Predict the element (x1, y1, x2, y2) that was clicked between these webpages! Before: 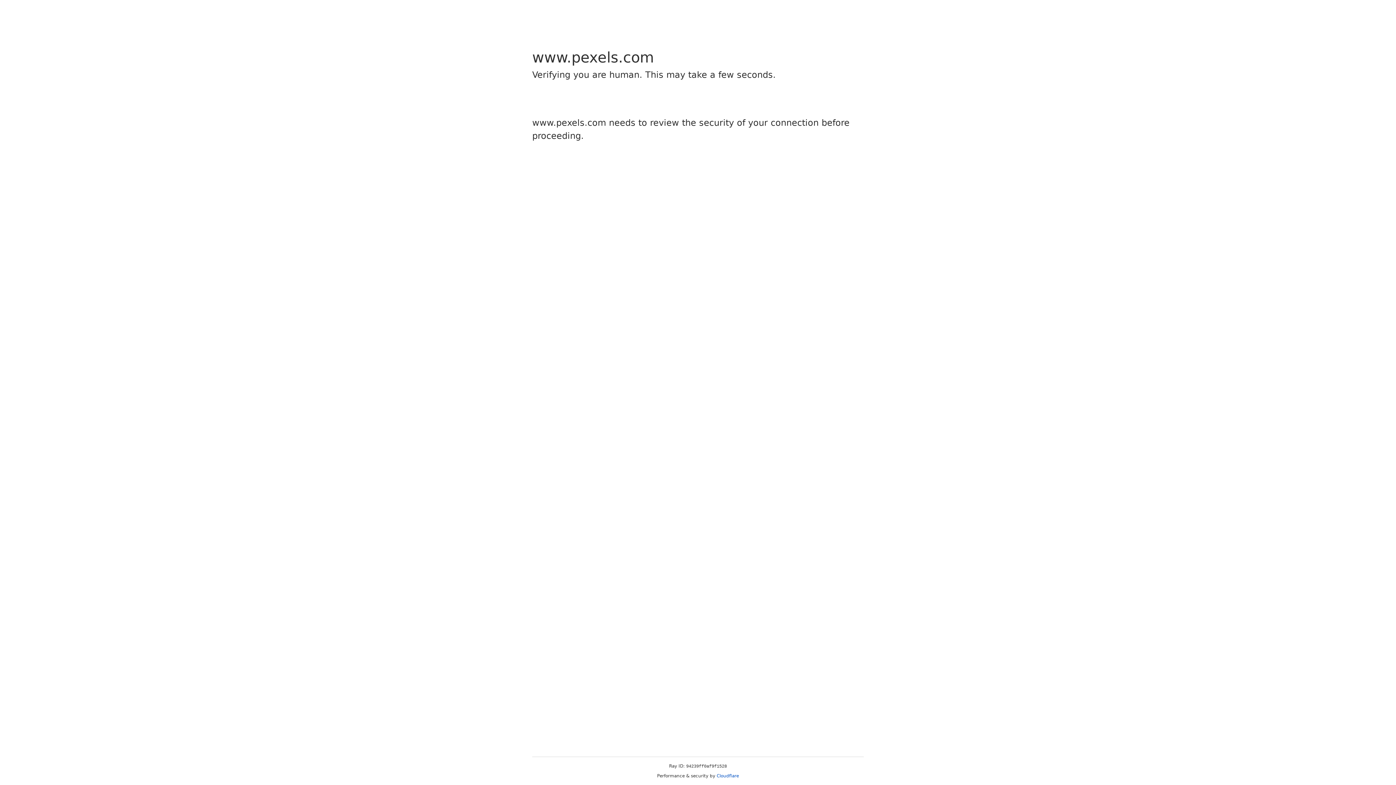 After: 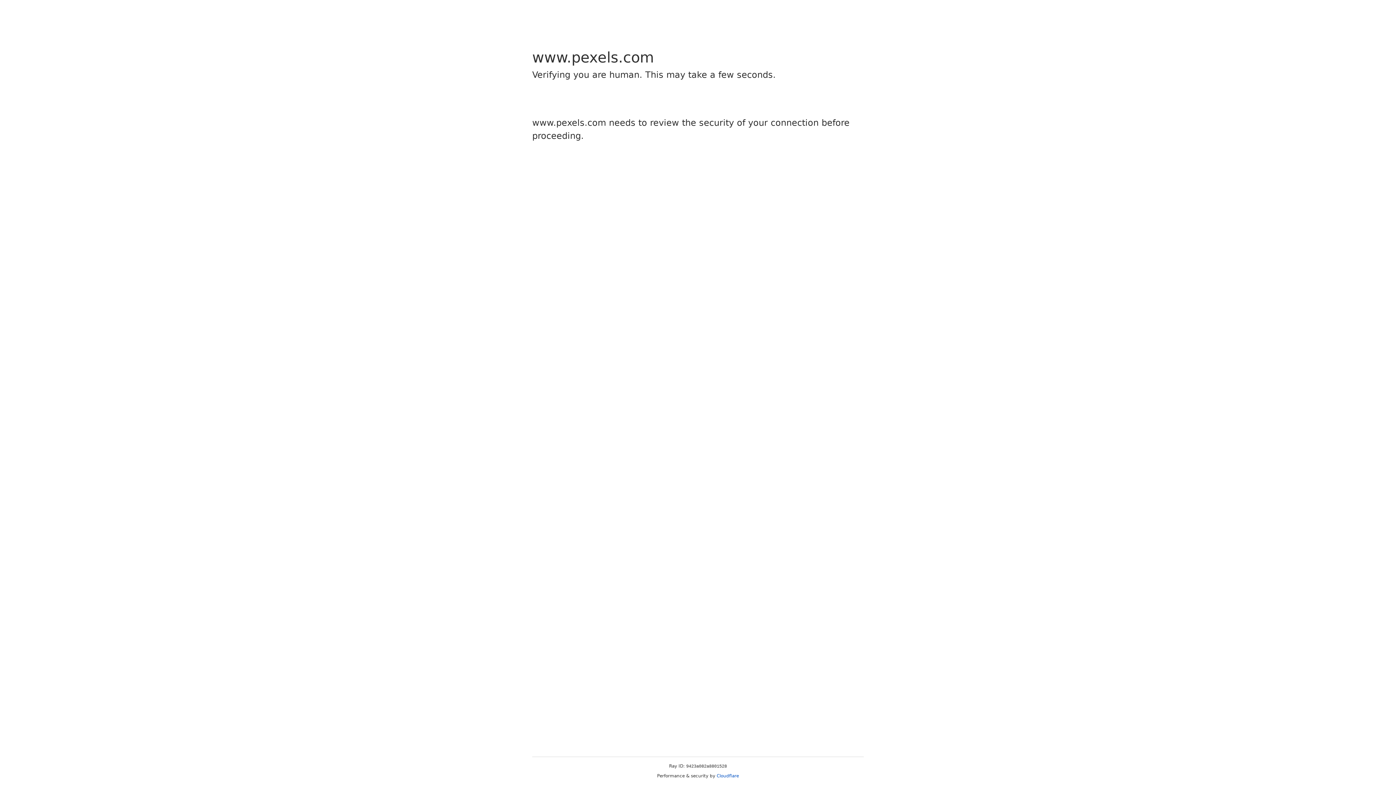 Action: bbox: (716, 773, 739, 778) label: Cloudflare